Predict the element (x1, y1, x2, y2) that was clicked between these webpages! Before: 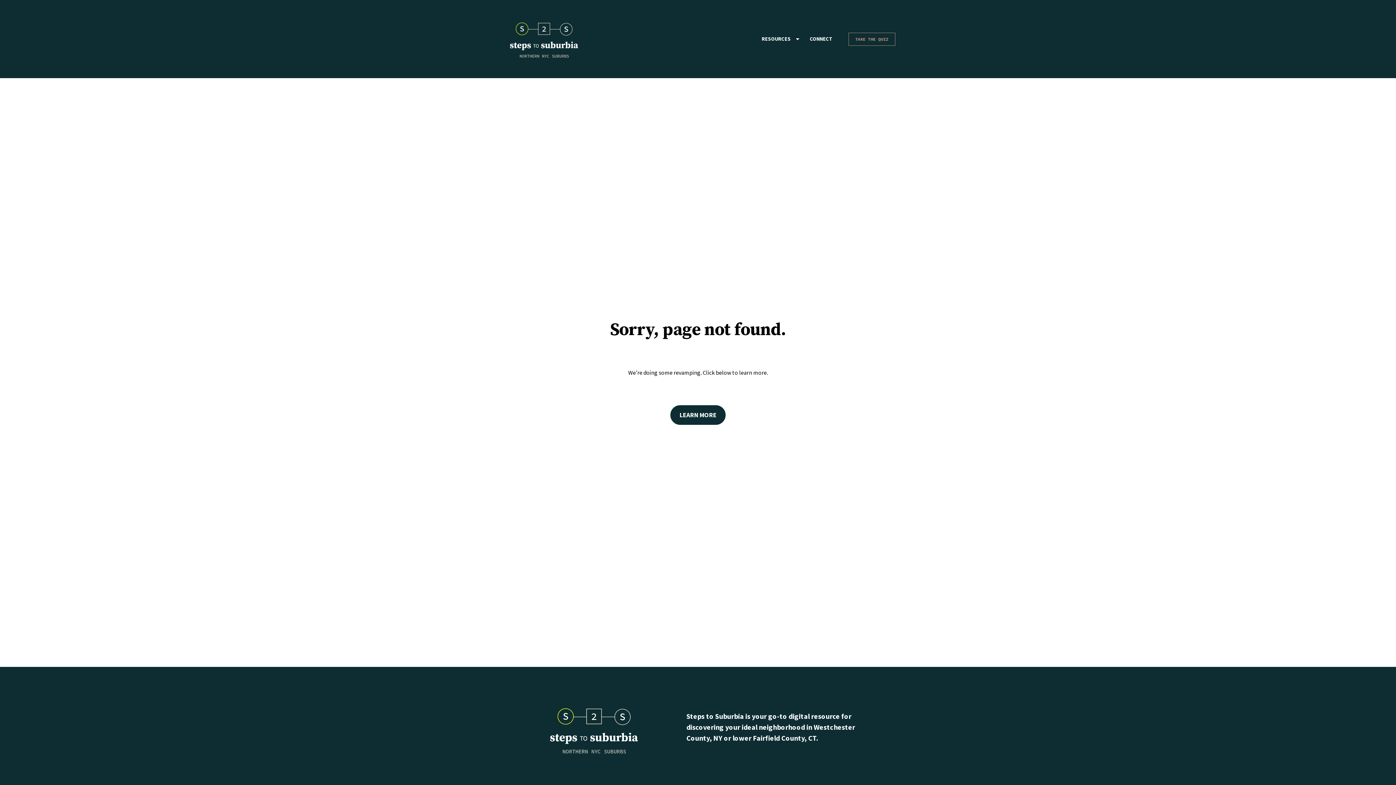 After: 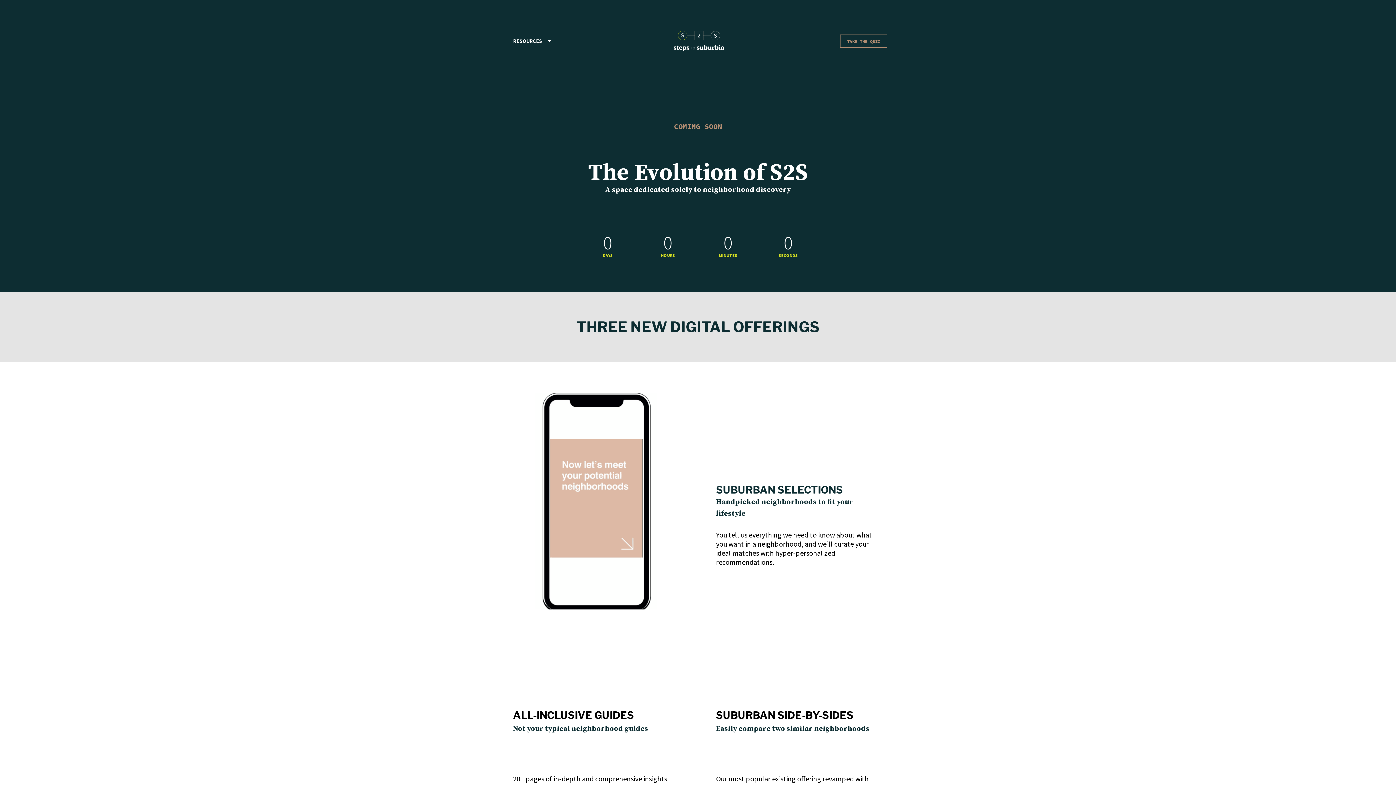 Action: label: LEARN MORE bbox: (670, 405, 725, 425)